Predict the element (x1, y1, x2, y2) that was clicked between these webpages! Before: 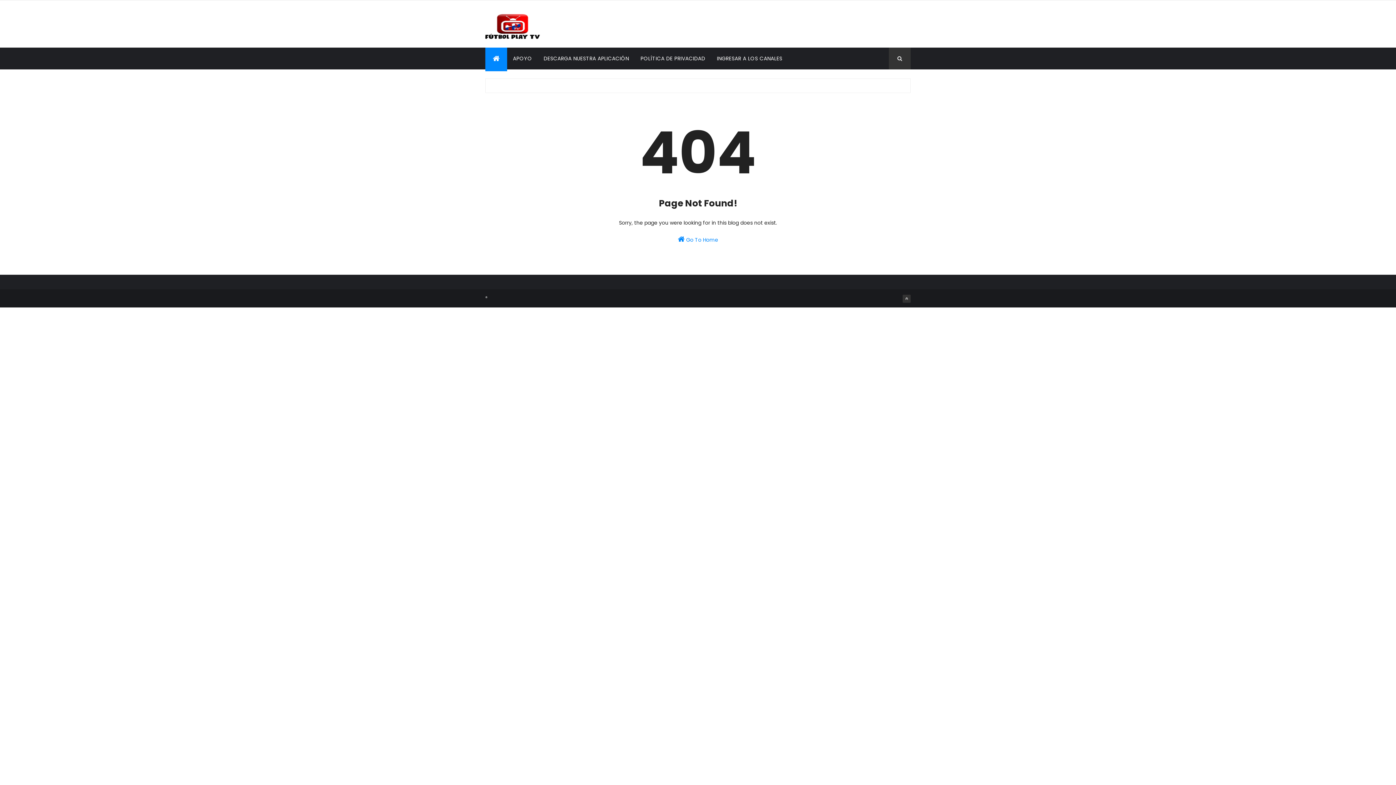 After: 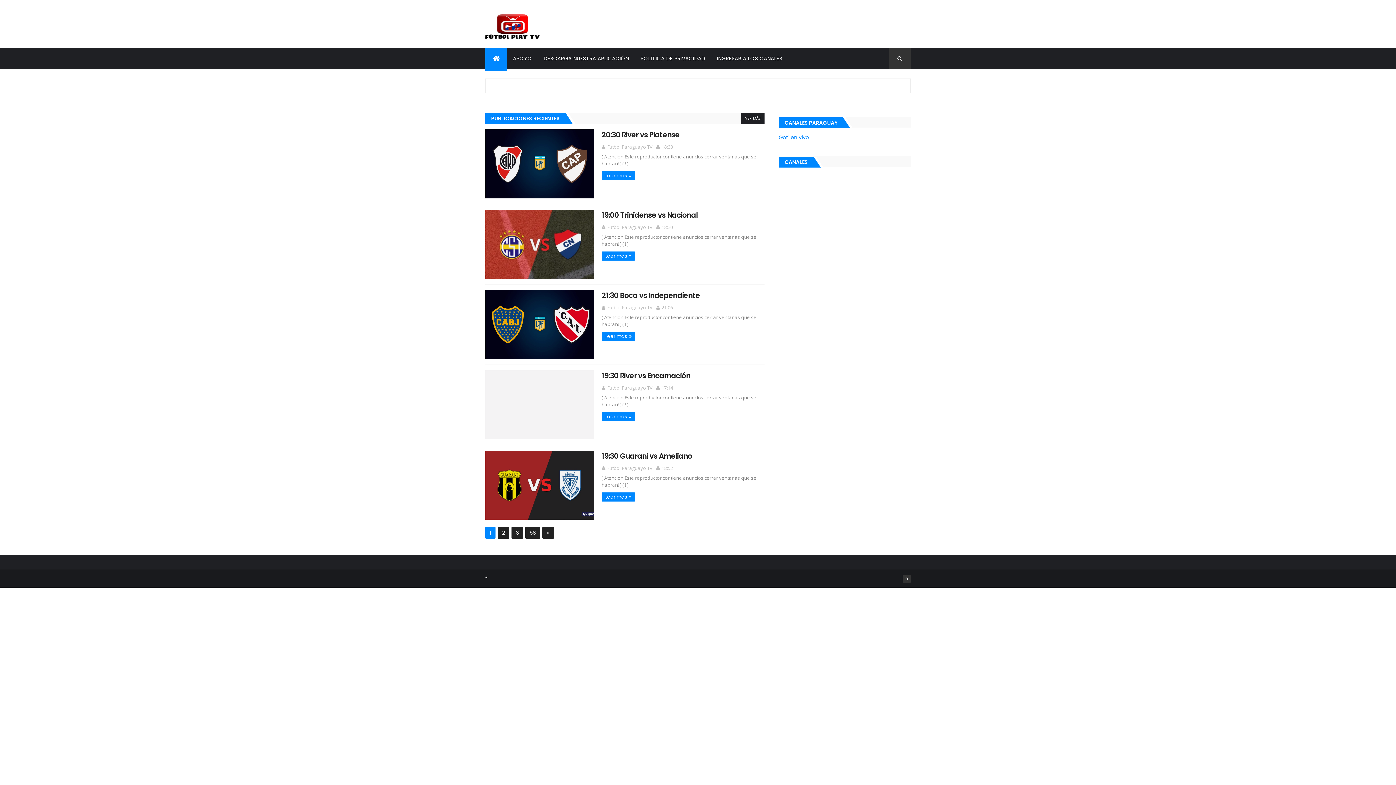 Action: bbox: (485, 14, 540, 38)